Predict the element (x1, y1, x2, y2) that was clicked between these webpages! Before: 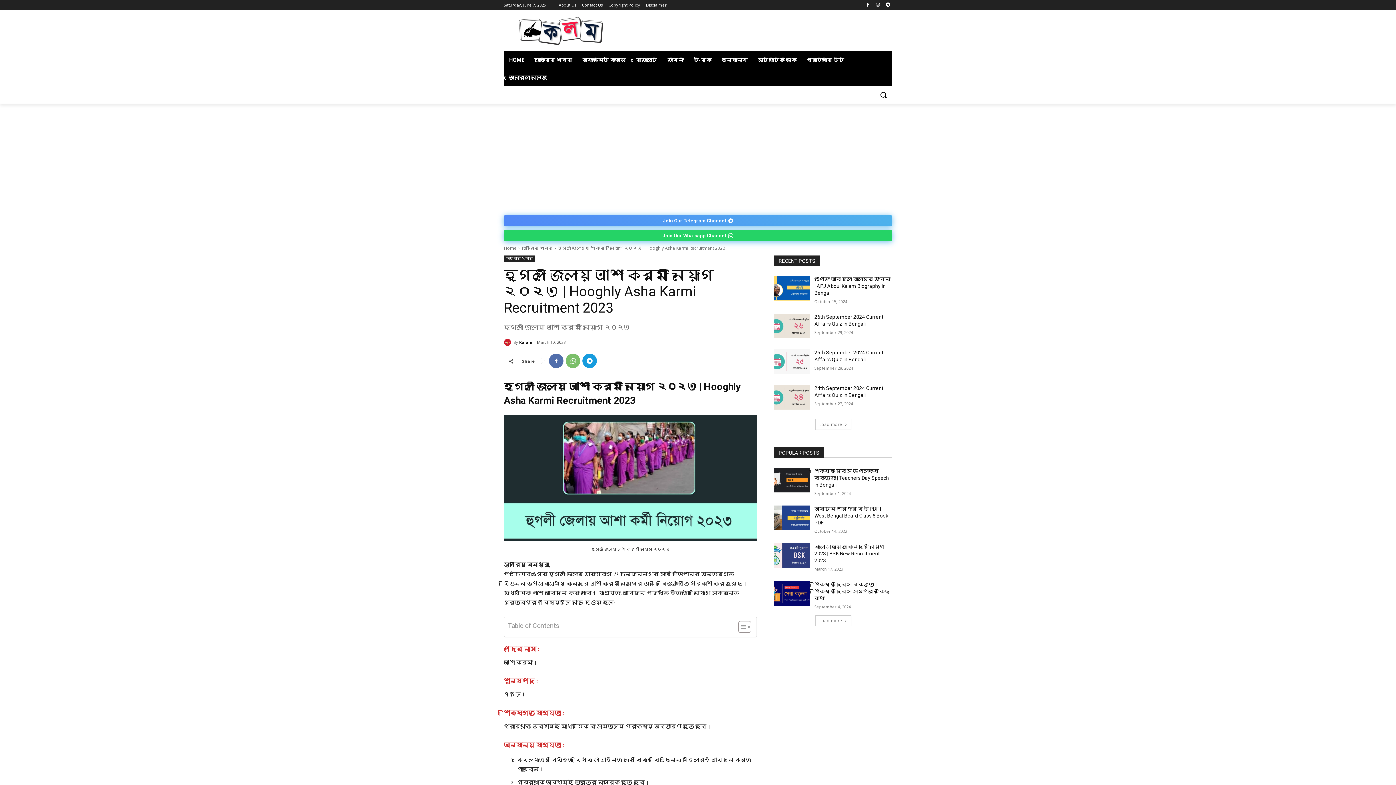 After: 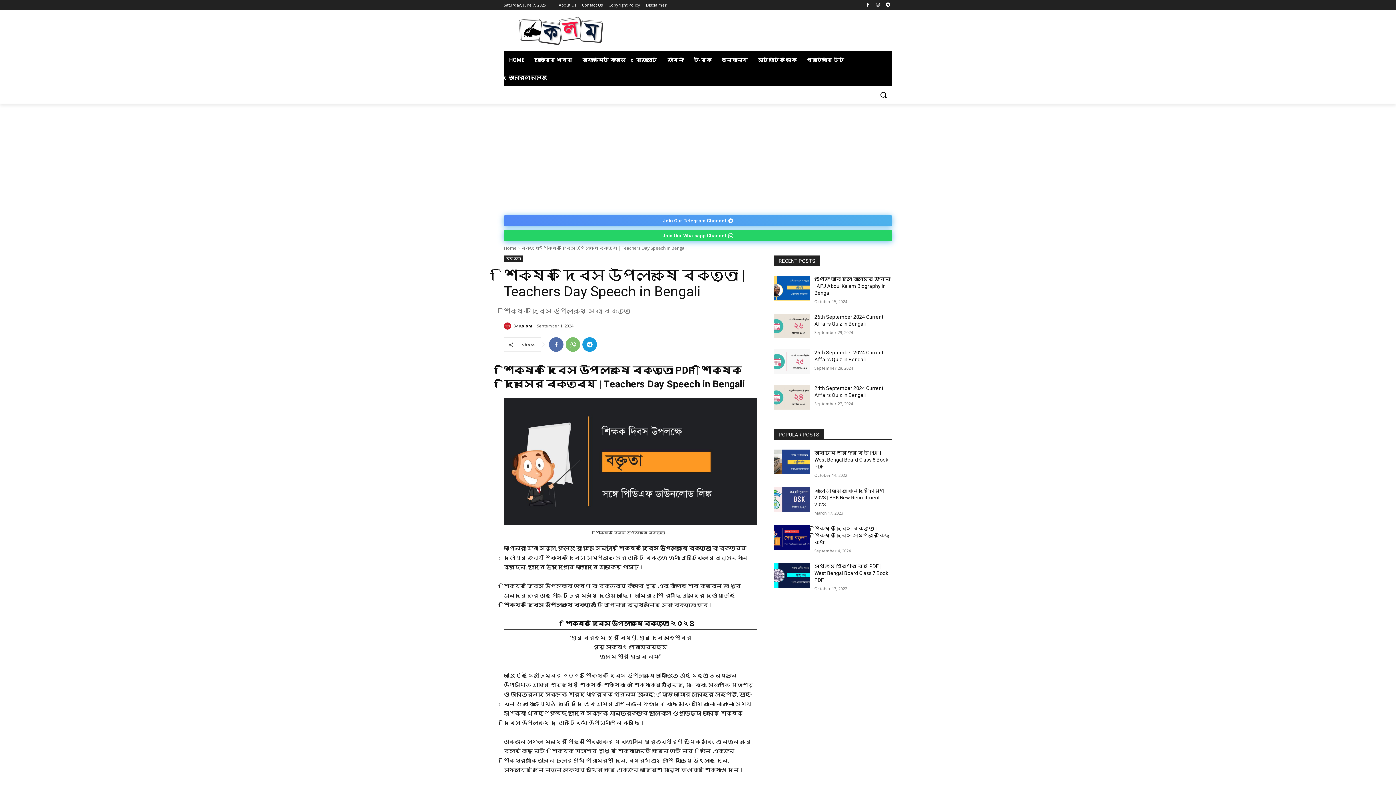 Action: bbox: (774, 468, 809, 492)